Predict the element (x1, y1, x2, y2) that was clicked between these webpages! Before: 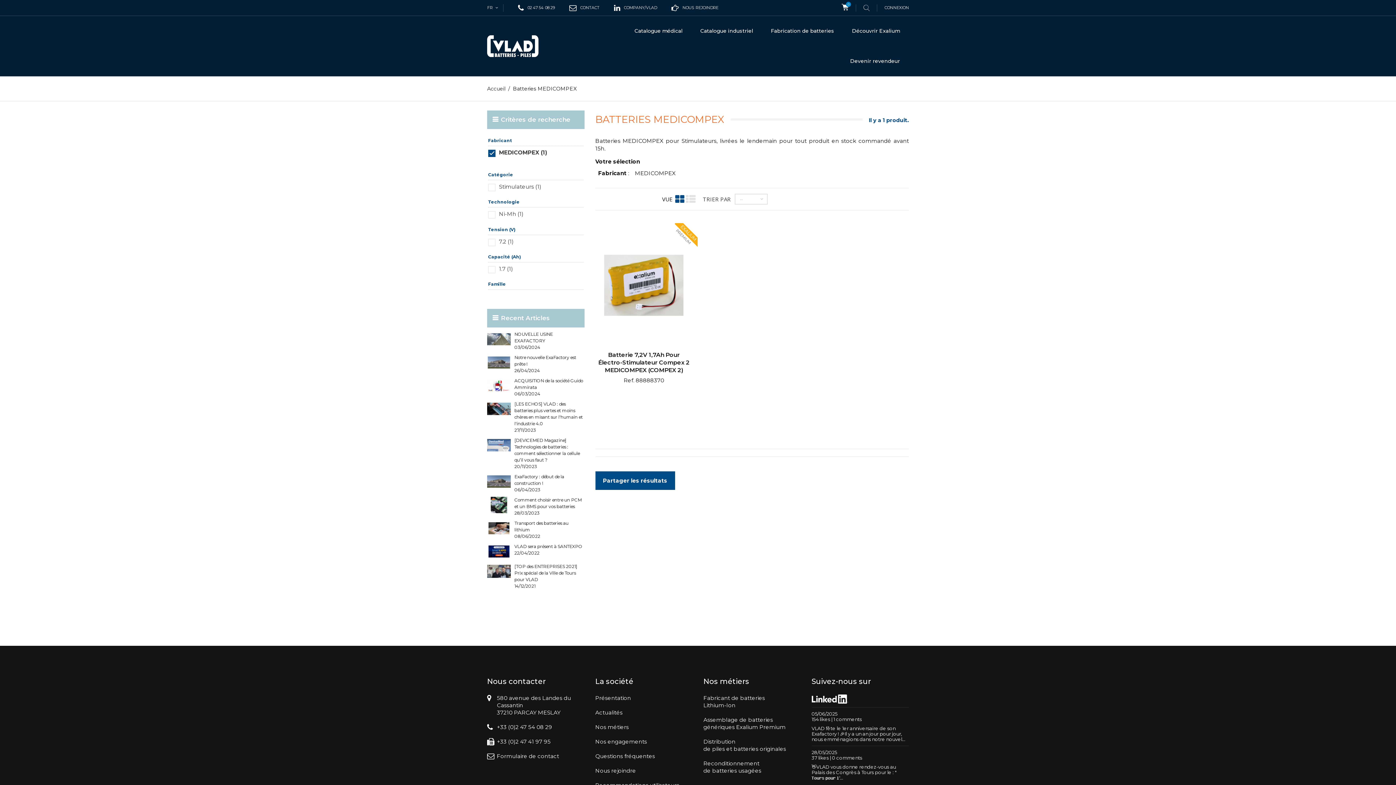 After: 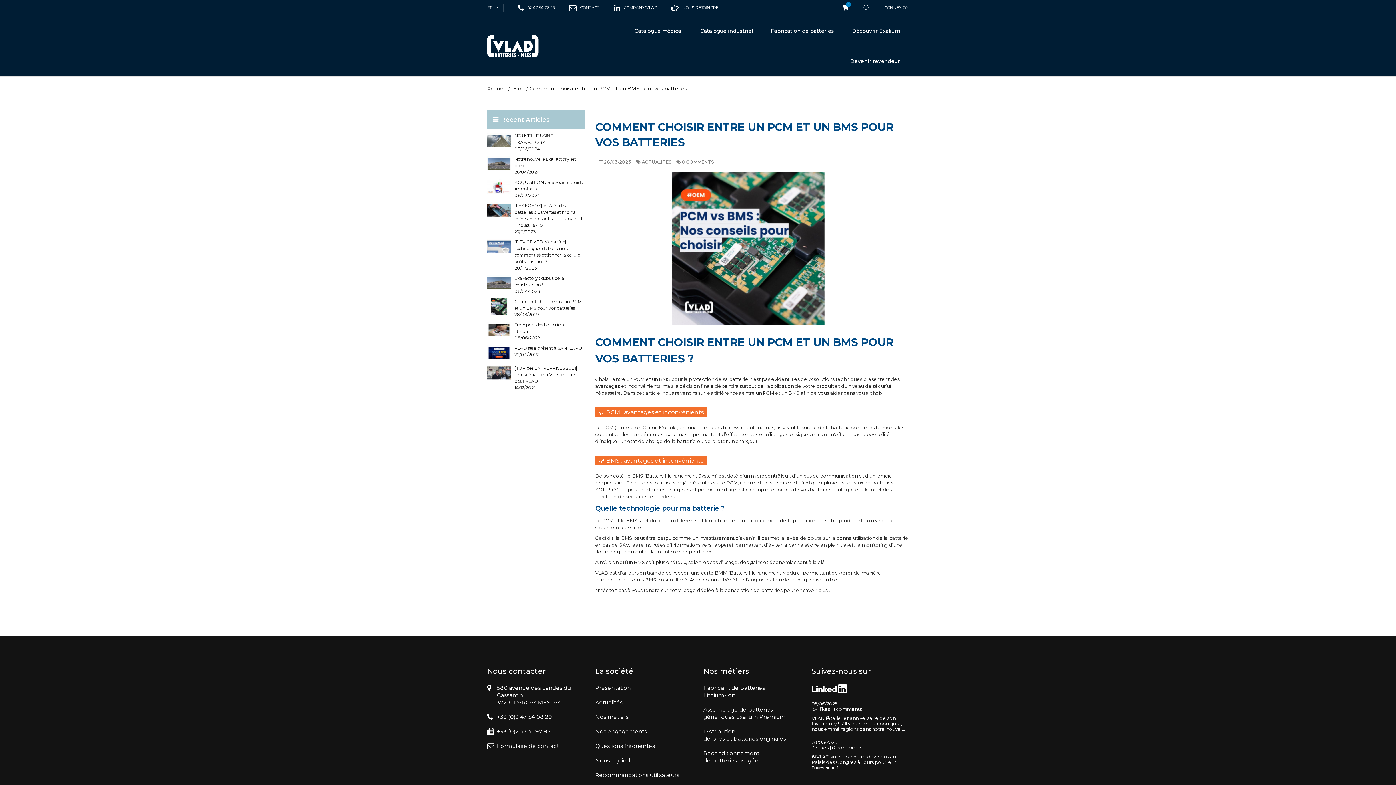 Action: label: Comment choisir entre un PCM et un BMS pour vos batteries
28/03/2023 bbox: (487, 497, 584, 516)